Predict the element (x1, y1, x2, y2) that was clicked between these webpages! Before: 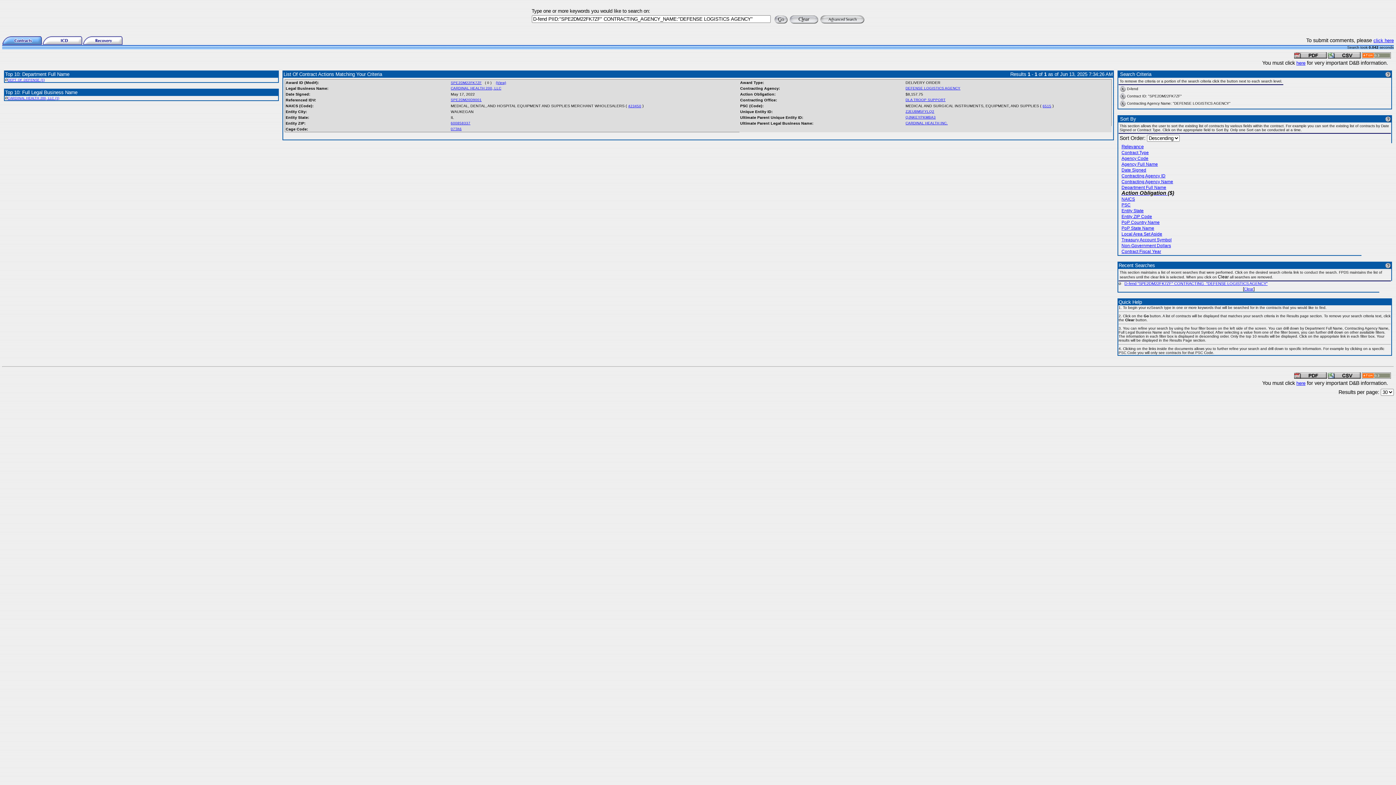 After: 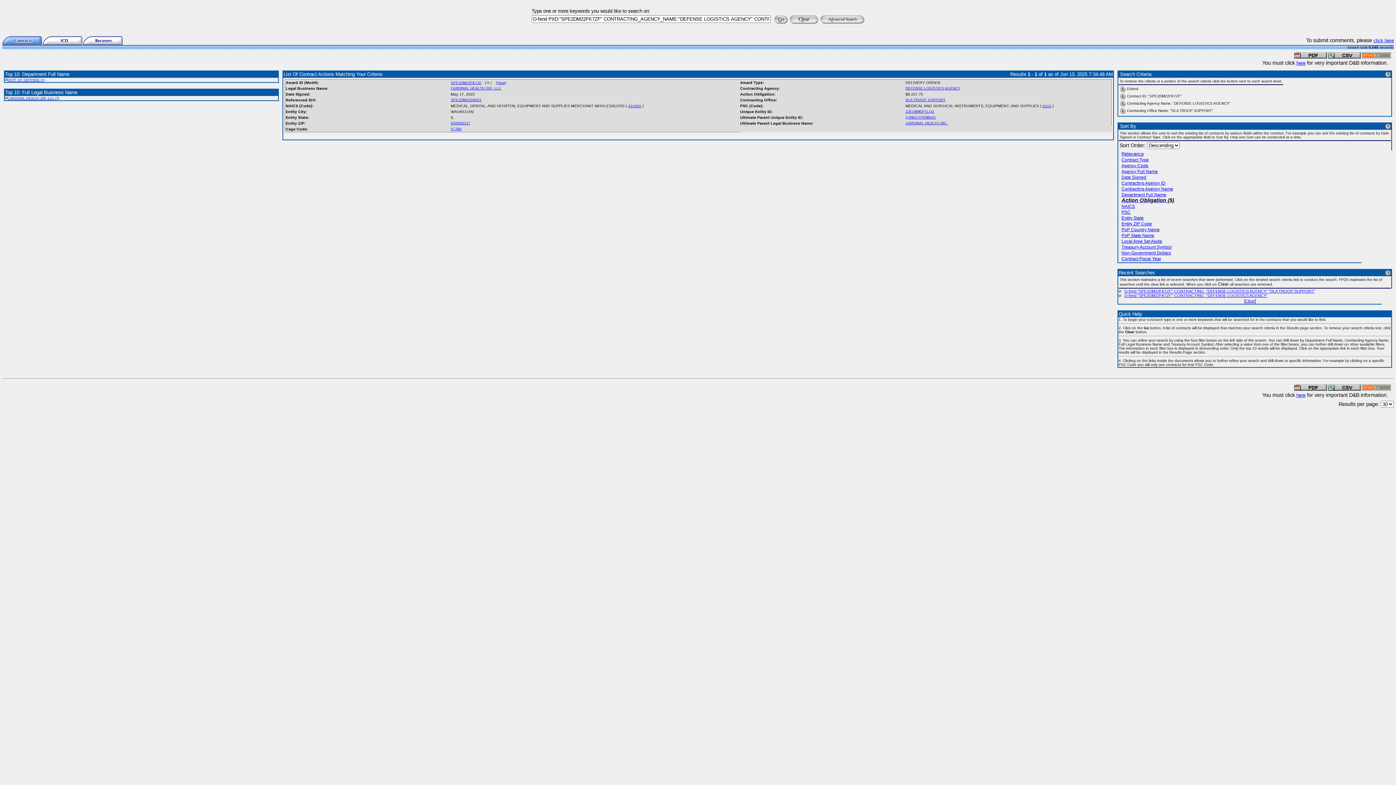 Action: label: DLA TROOP SUPPORT bbox: (905, 97, 945, 101)